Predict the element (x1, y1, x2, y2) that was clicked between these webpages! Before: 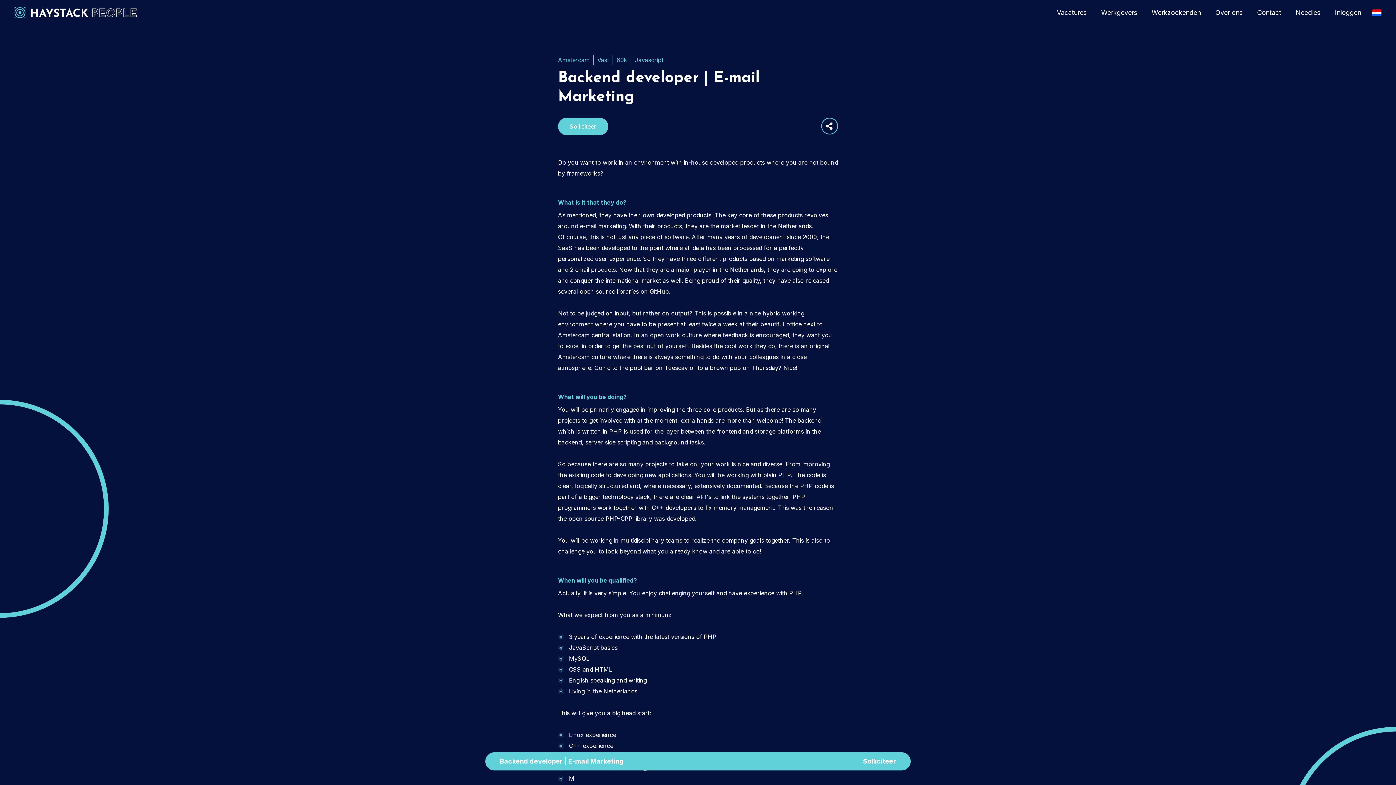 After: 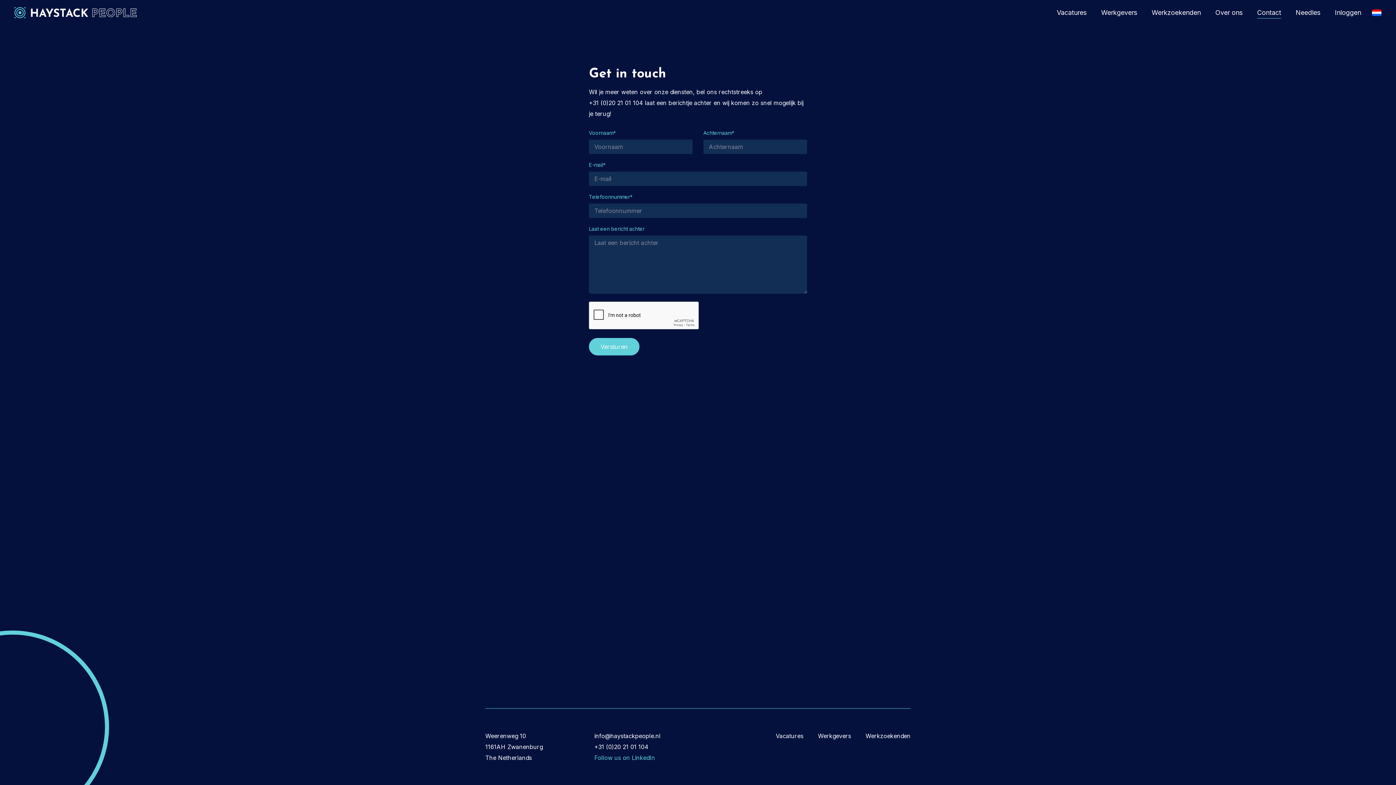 Action: bbox: (1257, 7, 1281, 18) label: Contact